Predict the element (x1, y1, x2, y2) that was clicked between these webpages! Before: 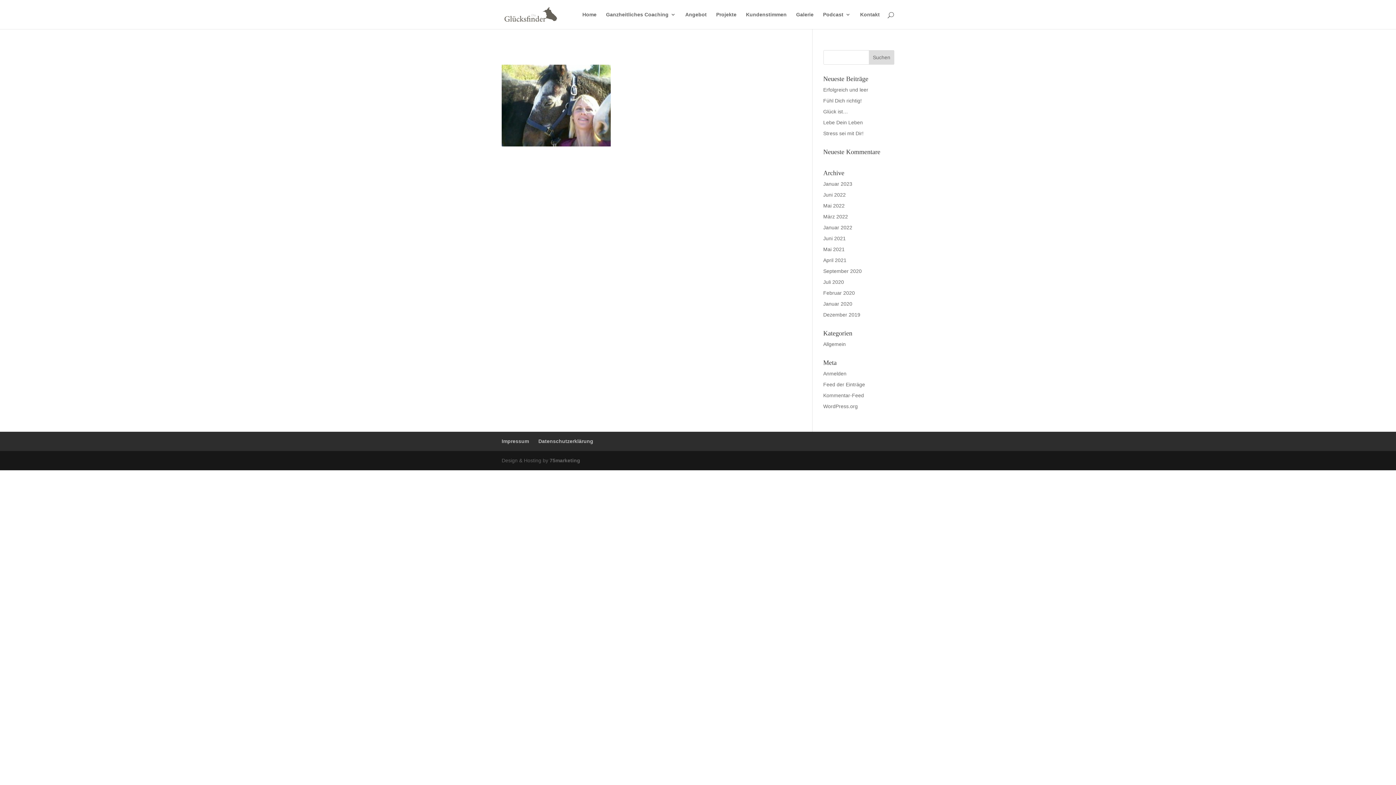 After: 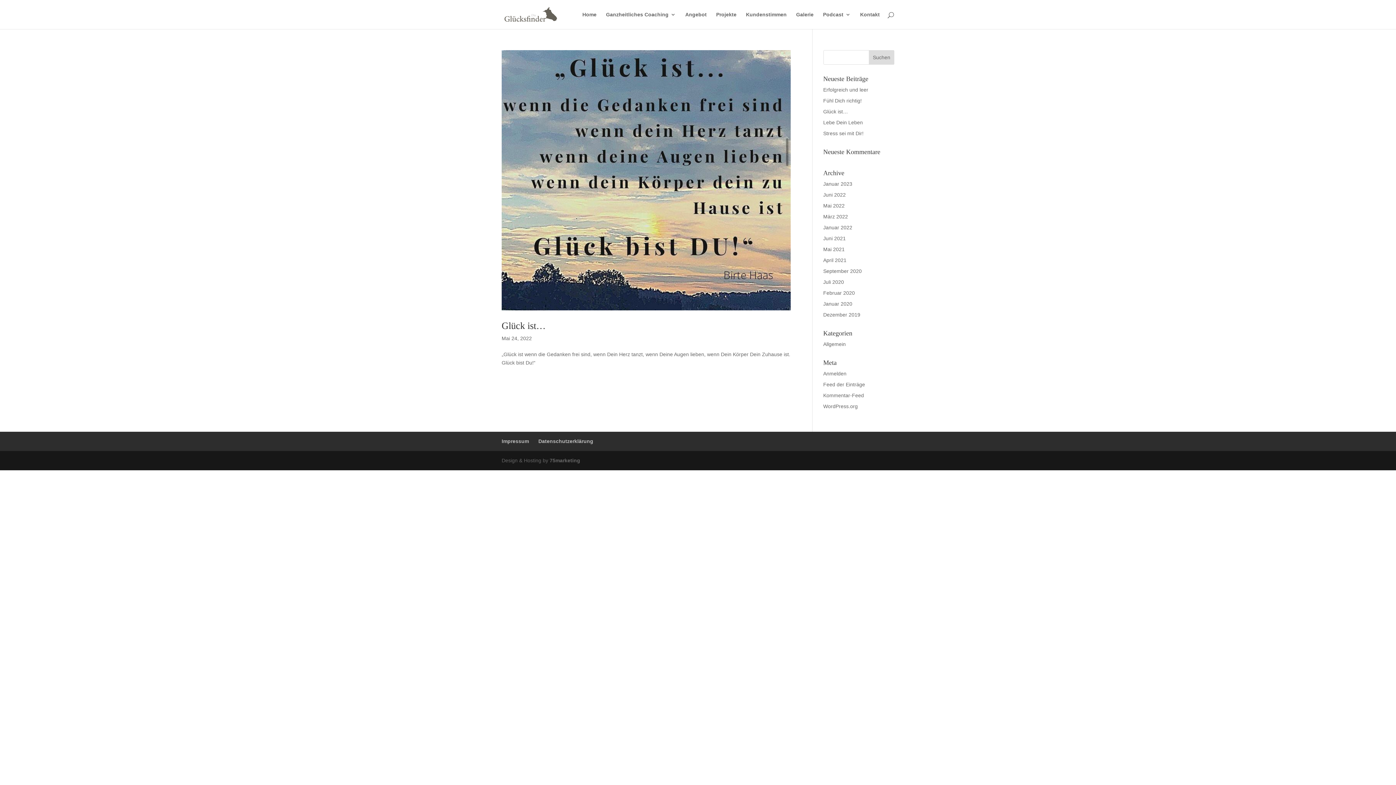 Action: label: Mai 2022 bbox: (823, 202, 844, 208)